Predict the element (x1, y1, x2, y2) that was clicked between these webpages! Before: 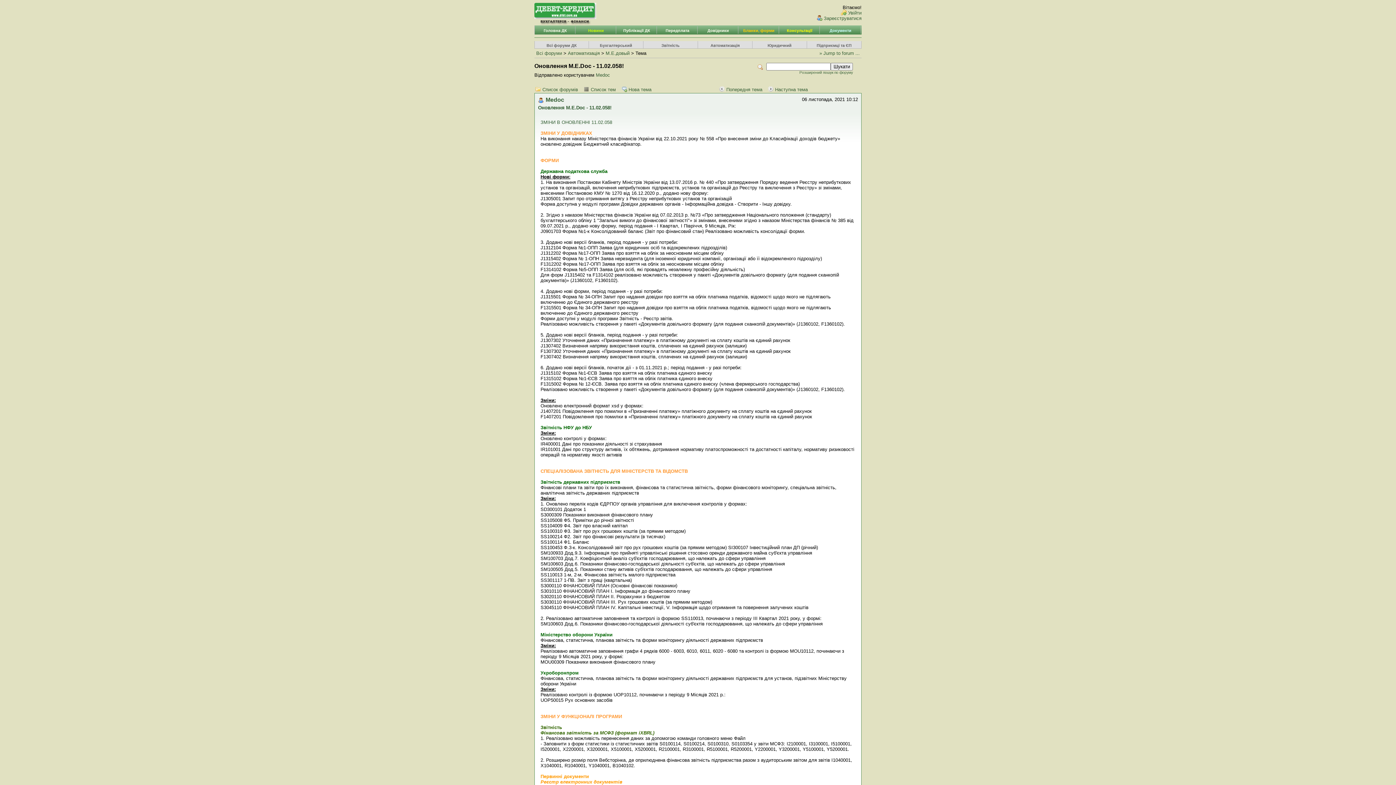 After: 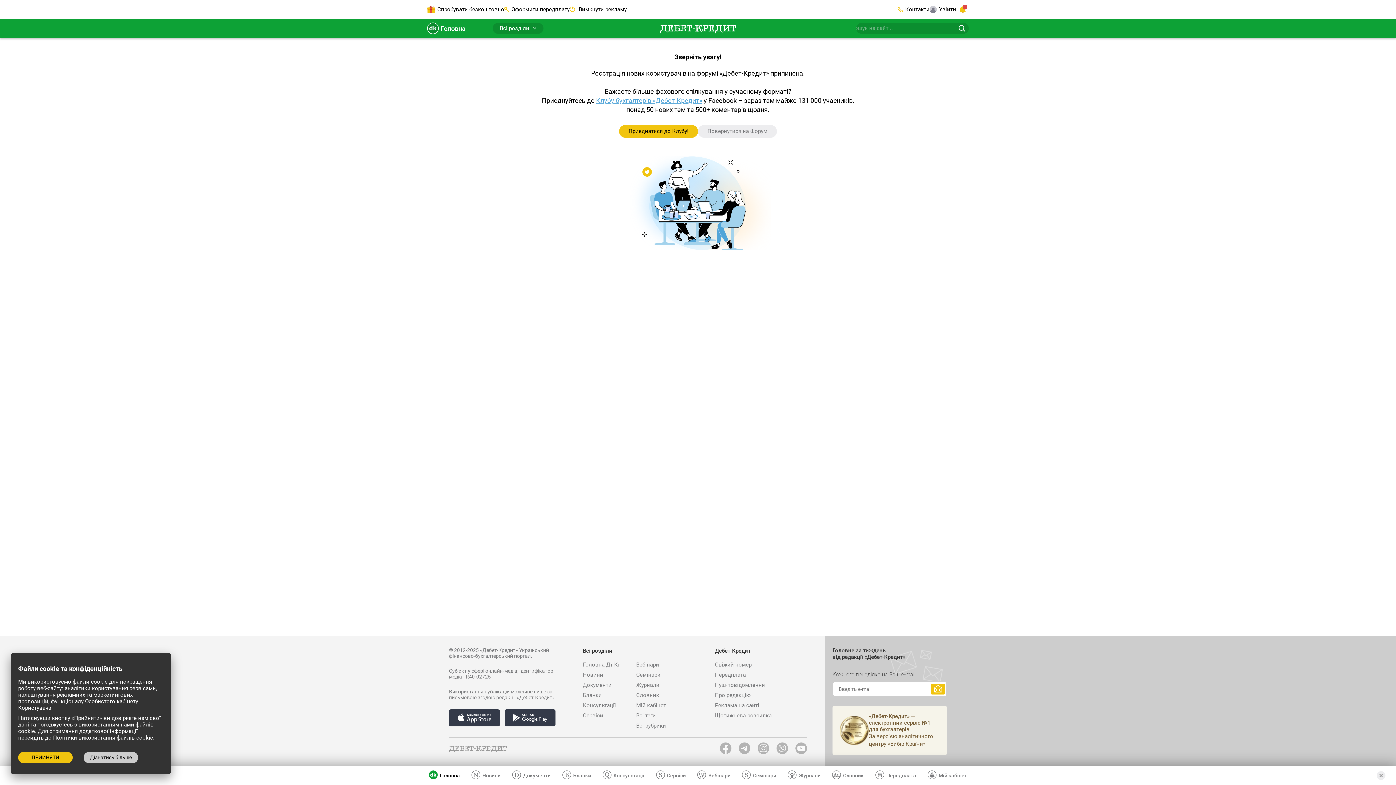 Action: bbox: (816, 14, 861, 21) label: Зареєструватися